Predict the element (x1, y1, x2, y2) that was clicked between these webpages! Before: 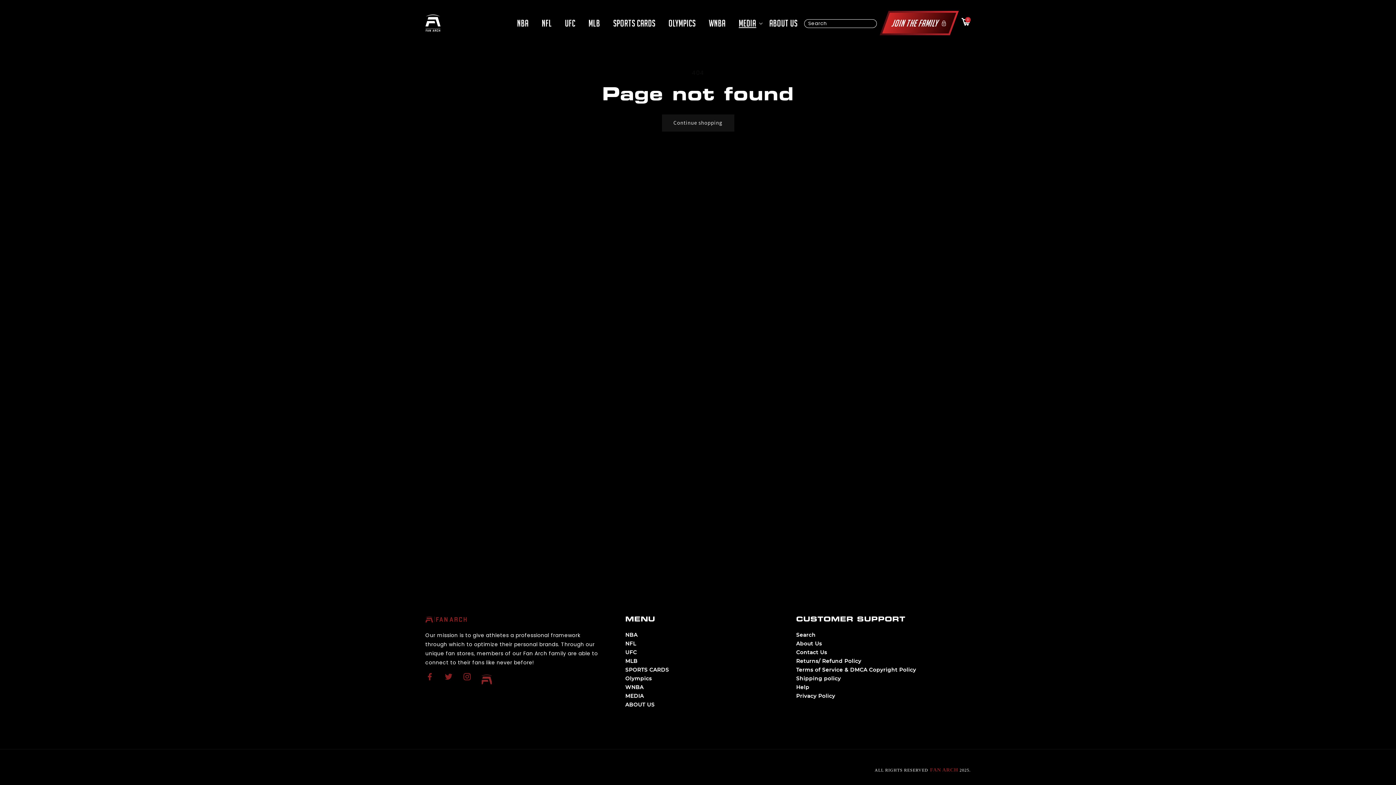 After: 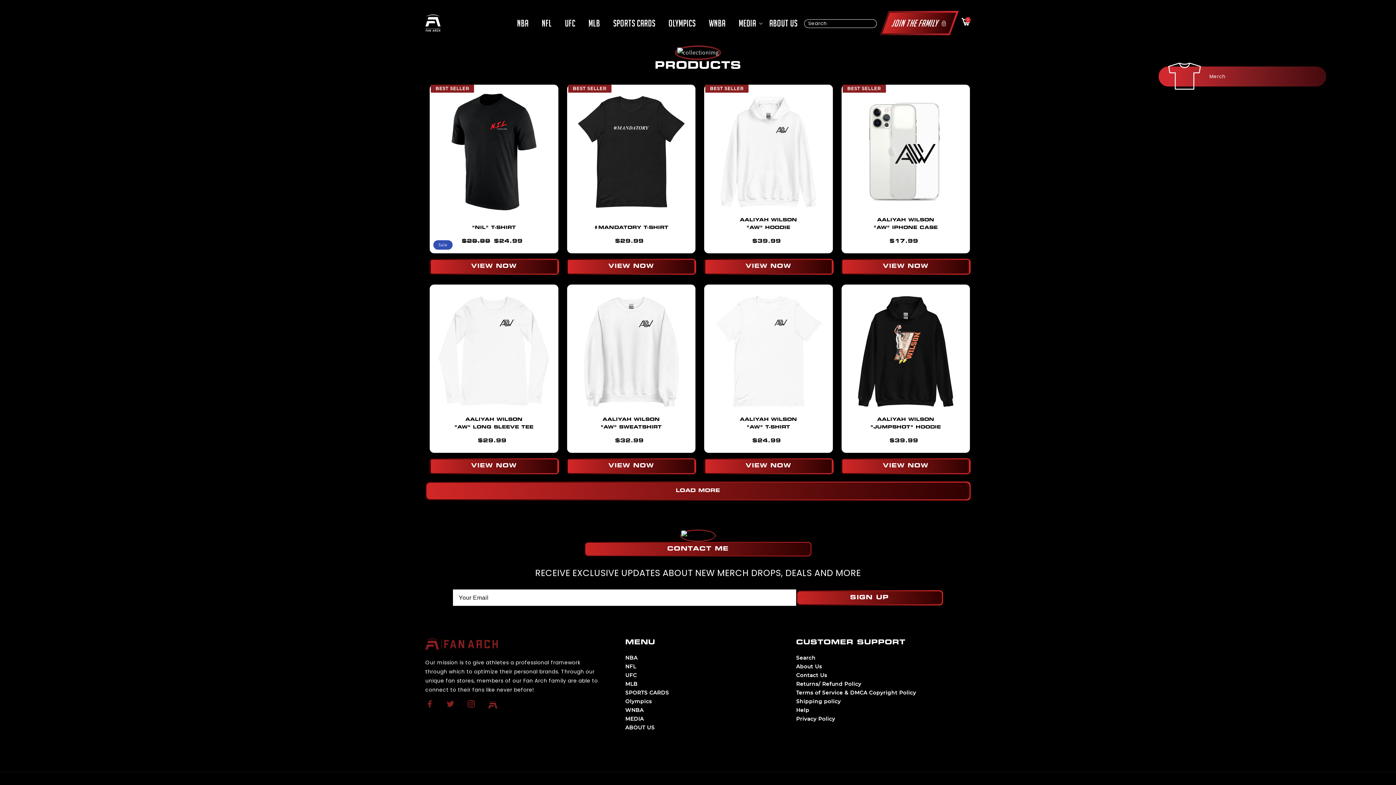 Action: label: Continue shopping bbox: (662, 114, 734, 131)